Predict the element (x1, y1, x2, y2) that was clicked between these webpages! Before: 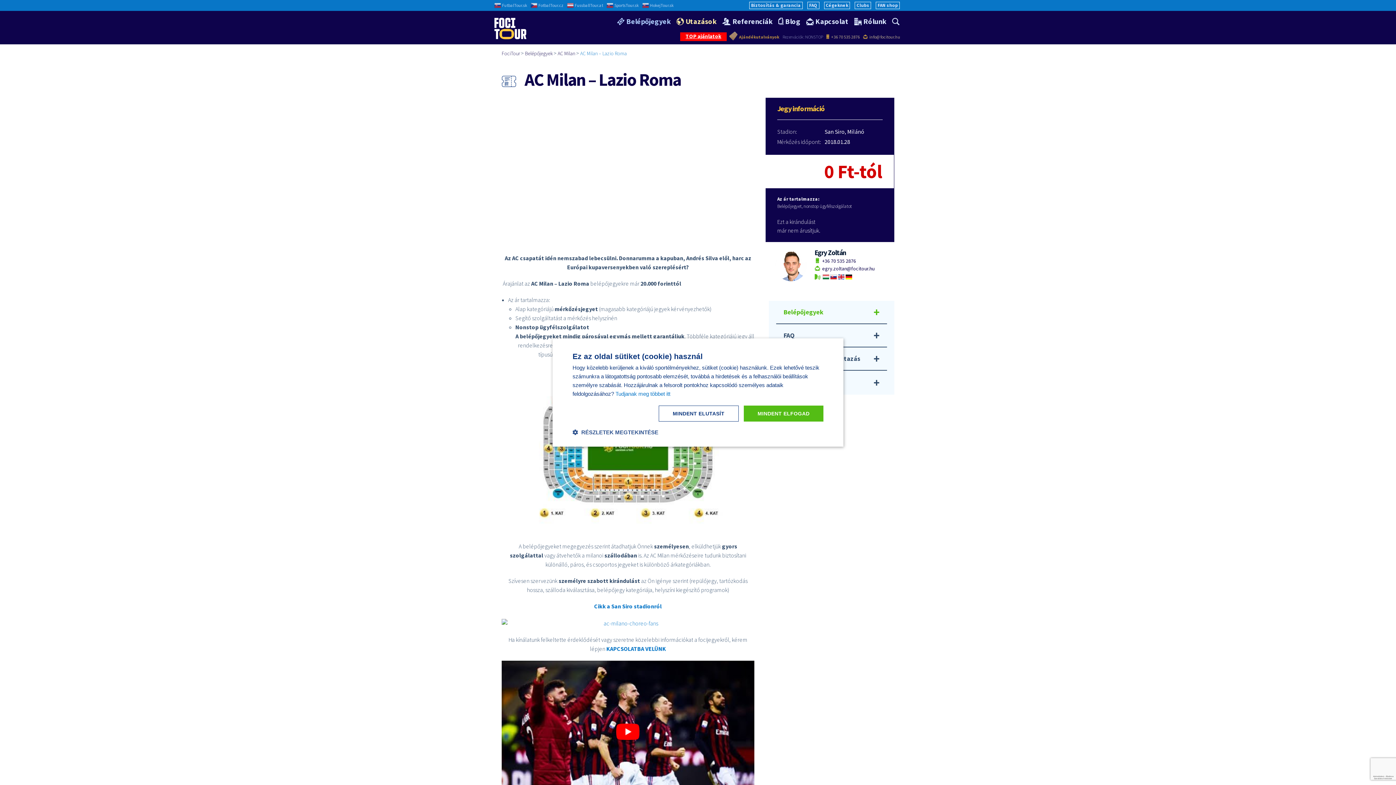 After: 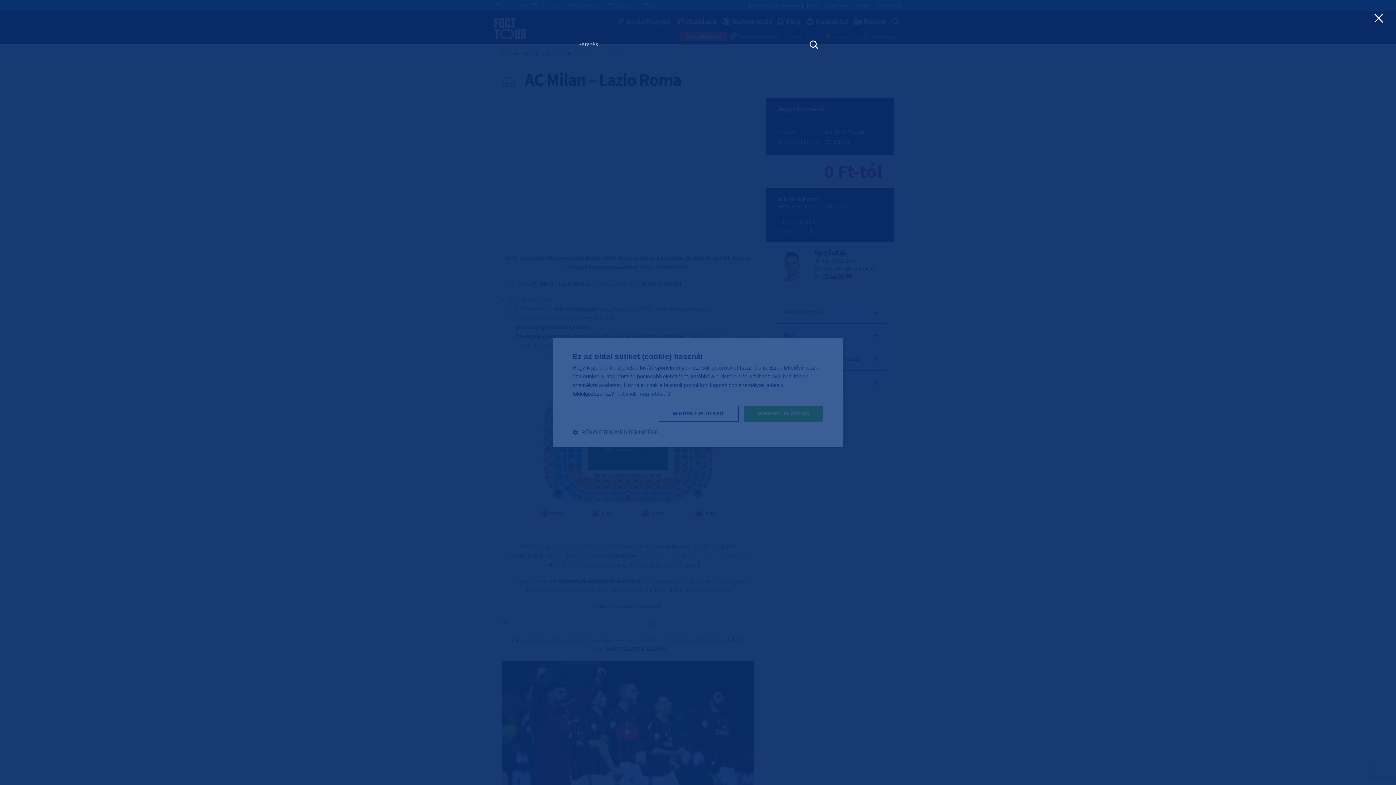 Action: bbox: (890, 15, 901, 27)